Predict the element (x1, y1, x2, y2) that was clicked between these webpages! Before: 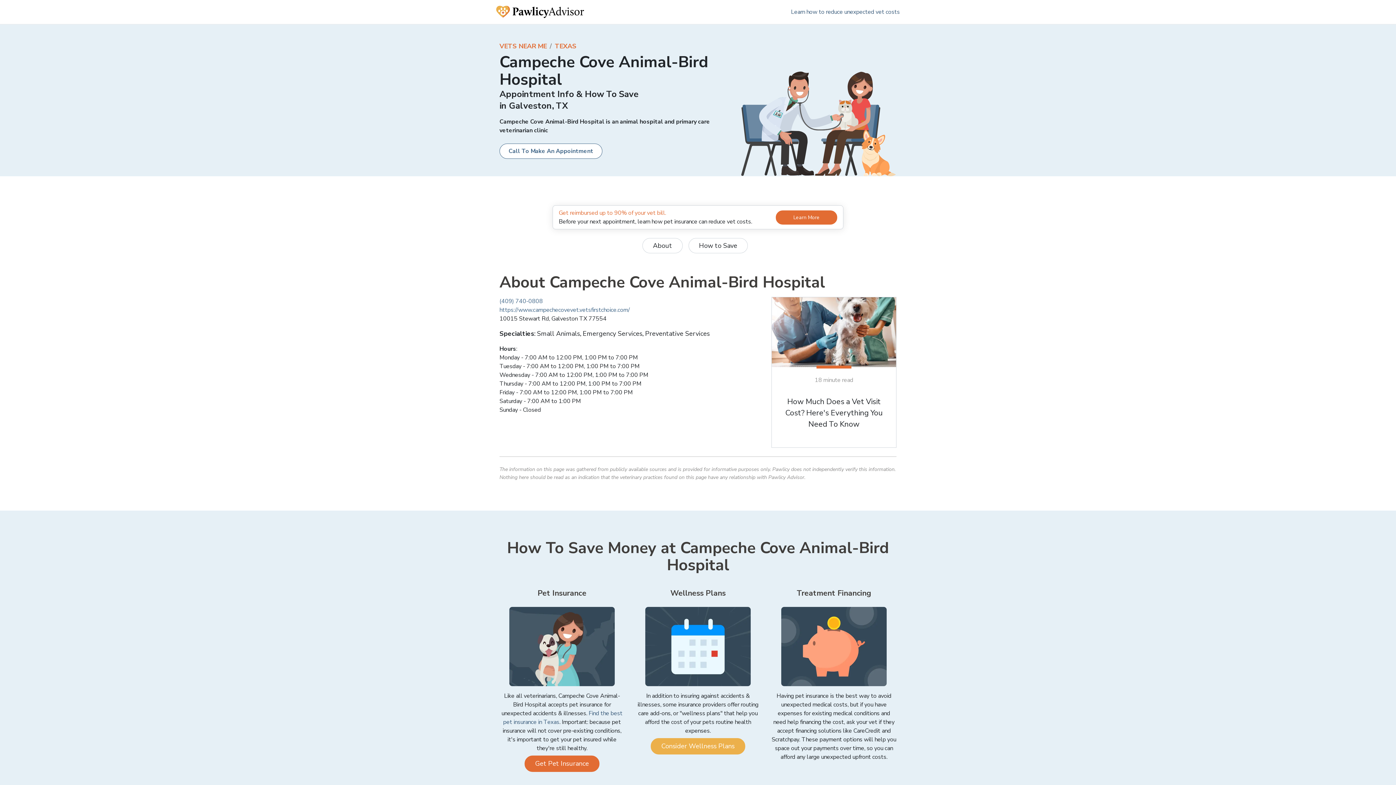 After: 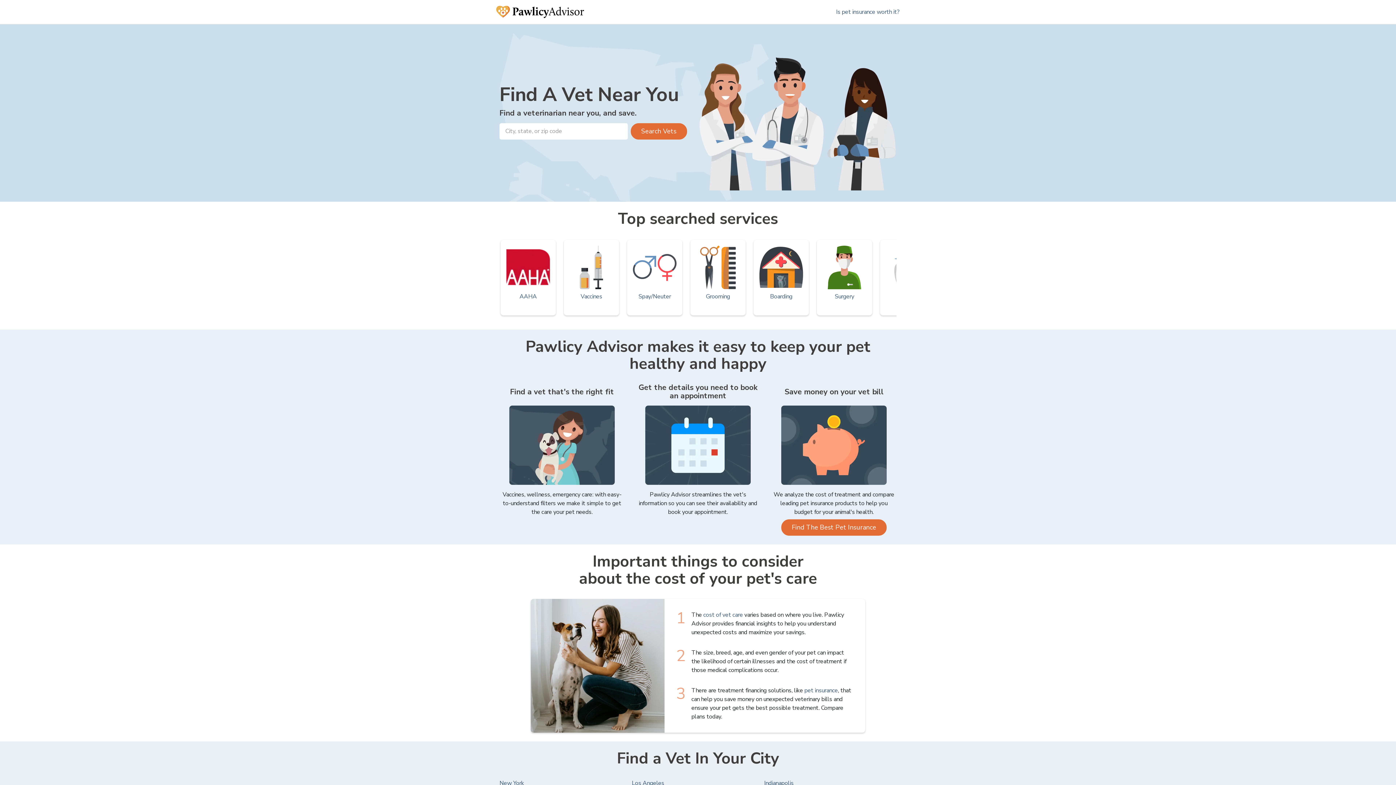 Action: bbox: (499, 41, 546, 50) label: VETS NEAR ME